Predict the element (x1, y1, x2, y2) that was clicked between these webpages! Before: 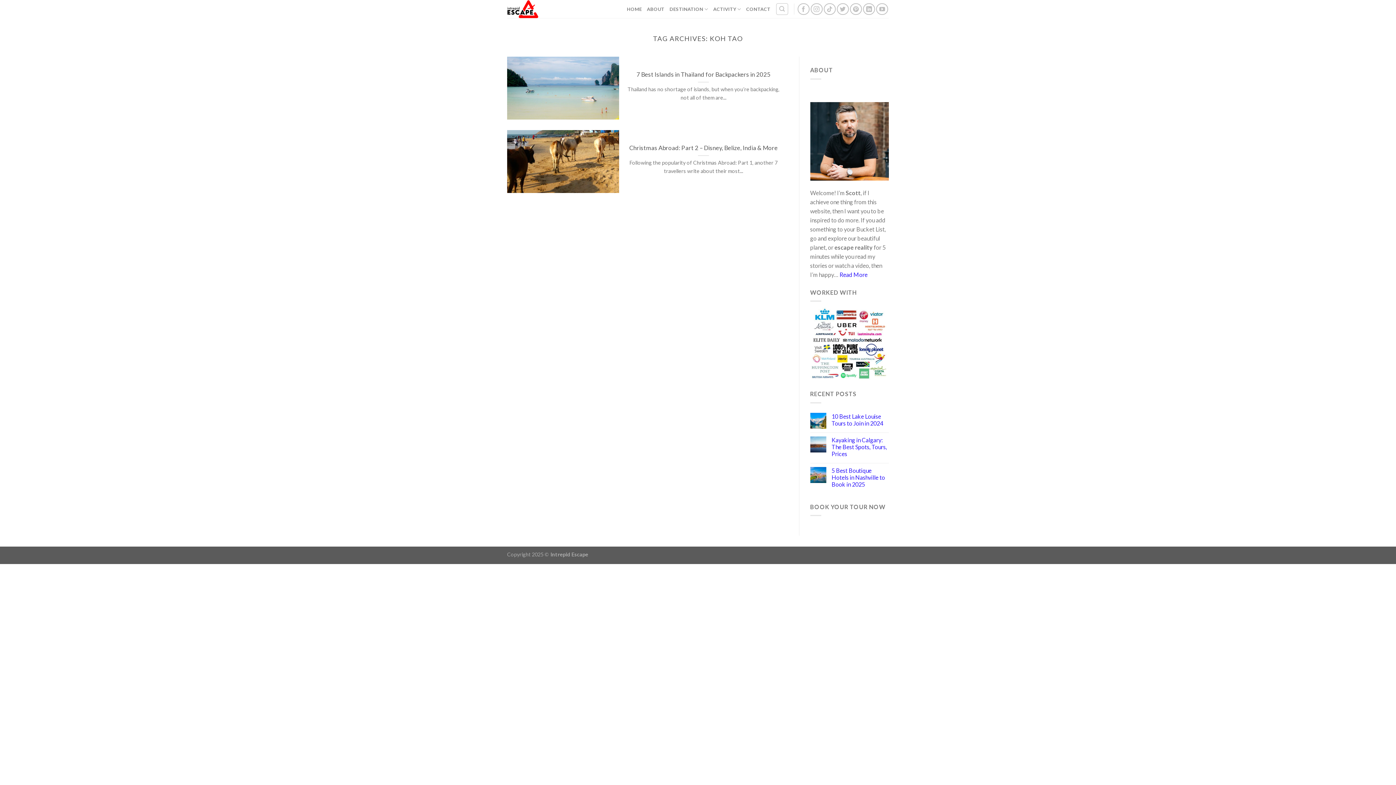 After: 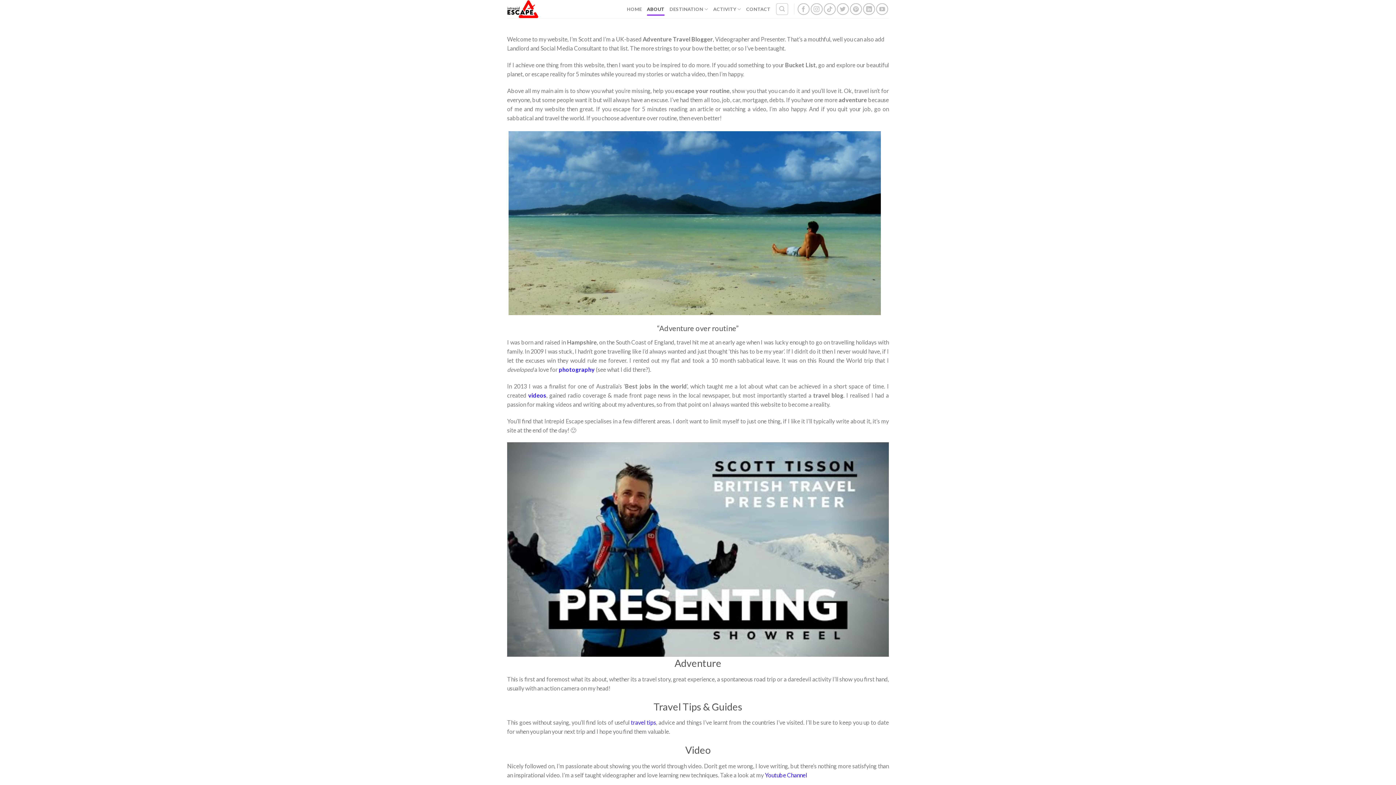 Action: label: ABOUT bbox: (647, 2, 664, 15)